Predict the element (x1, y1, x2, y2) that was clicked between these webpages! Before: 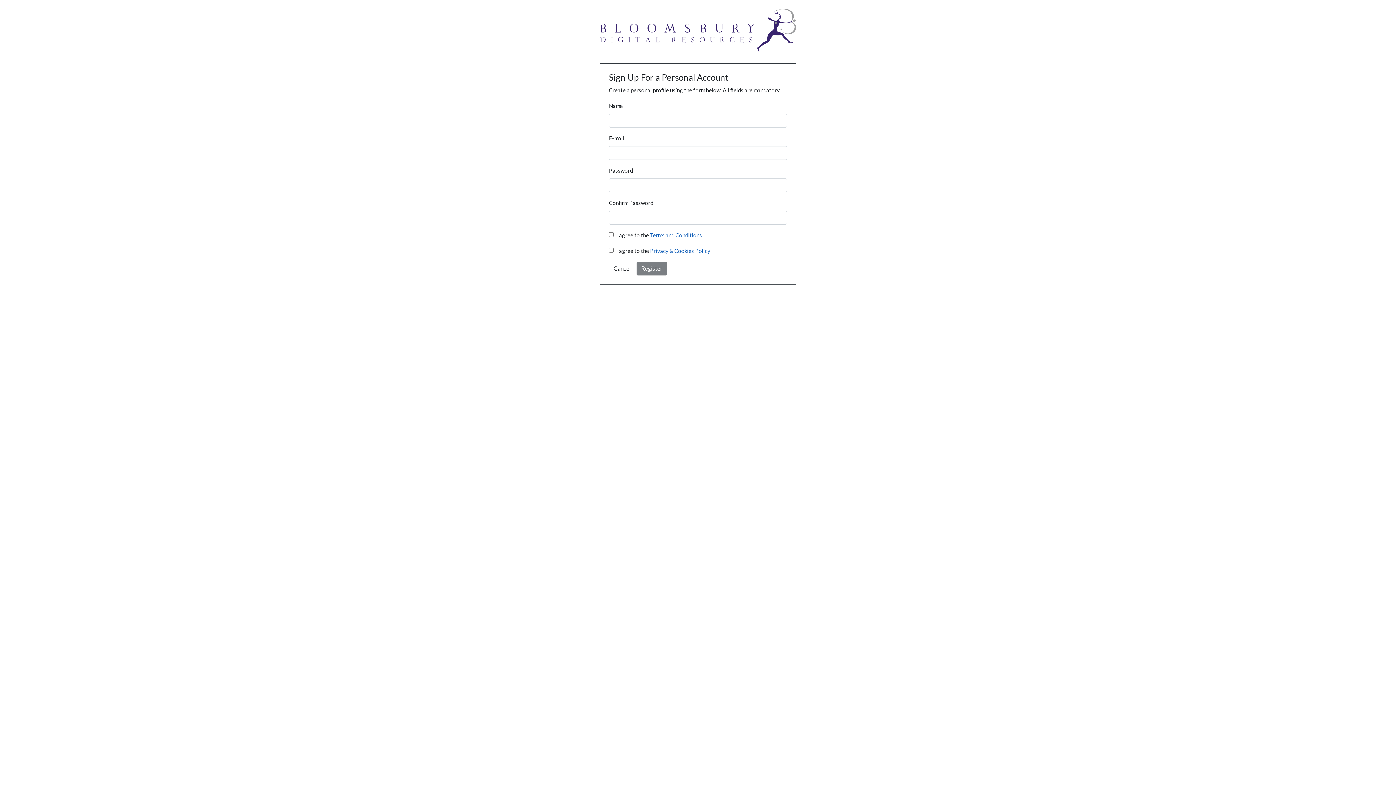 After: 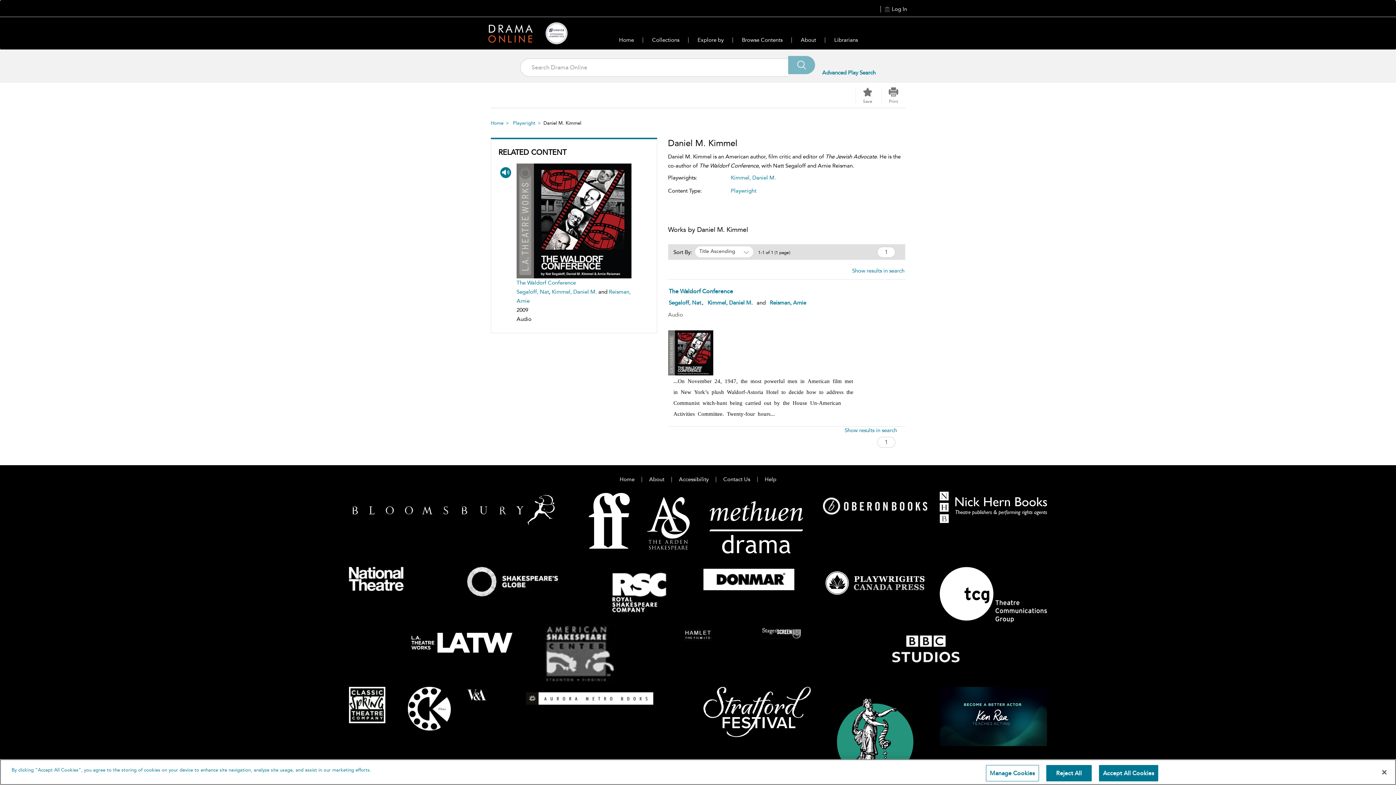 Action: label: Cancel bbox: (609, 261, 635, 275)